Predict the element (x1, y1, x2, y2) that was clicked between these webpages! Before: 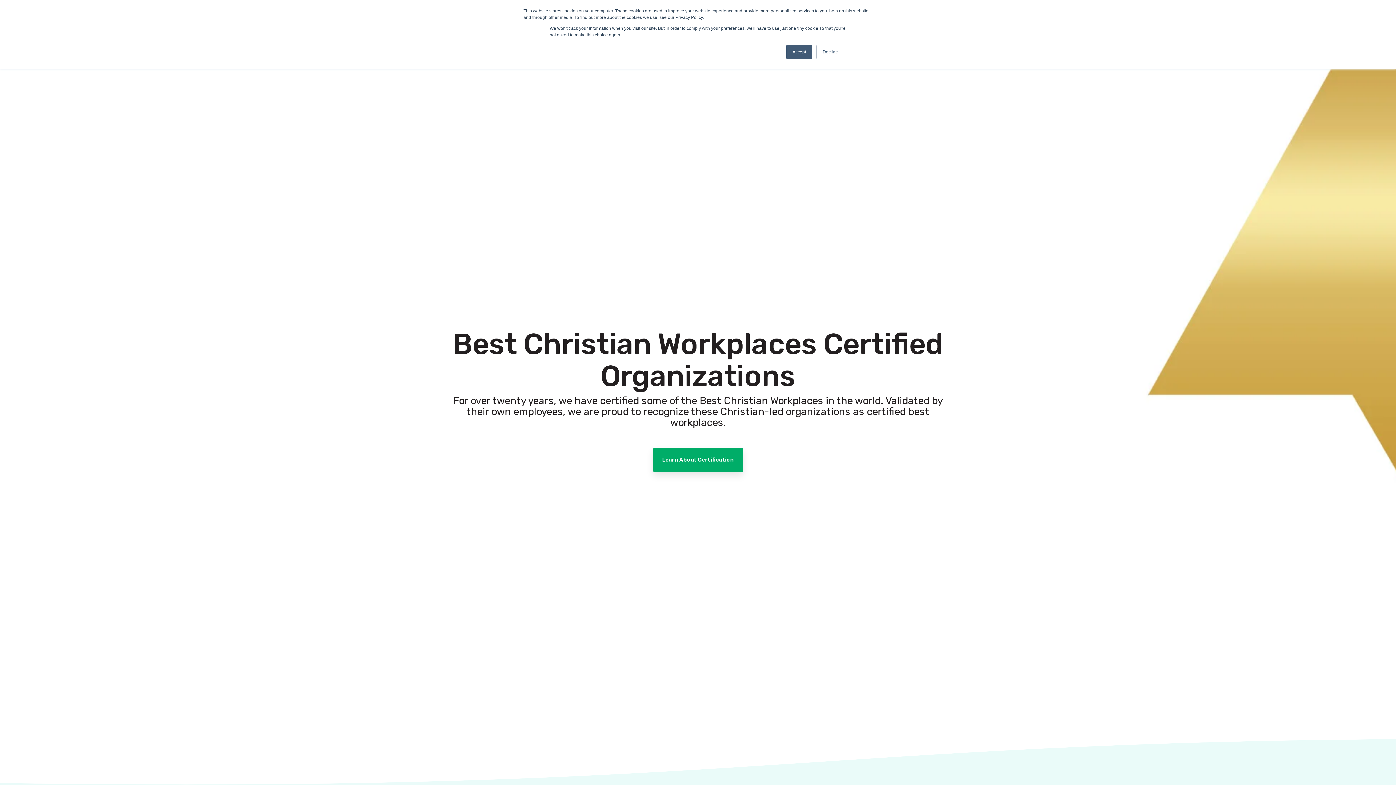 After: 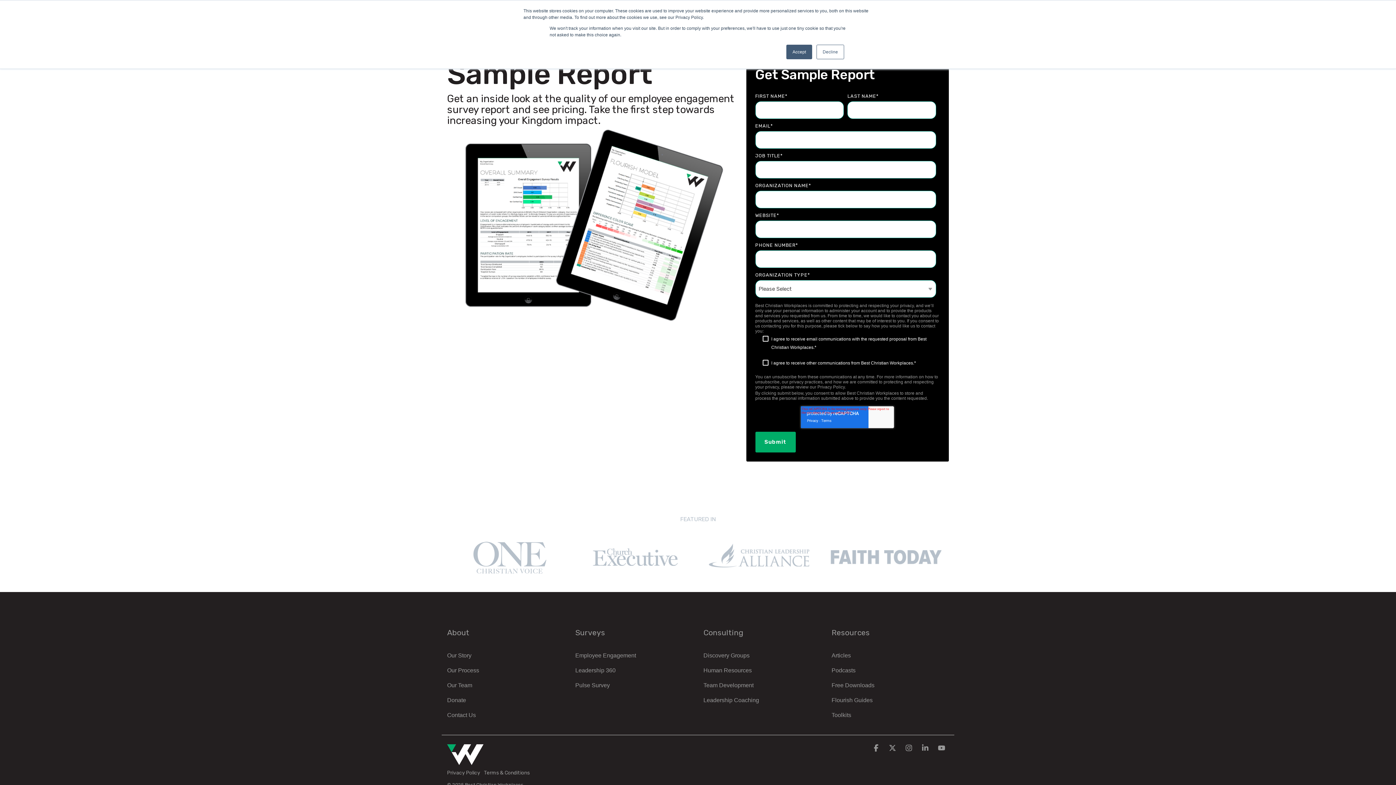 Action: label: Learn About Certification bbox: (653, 448, 743, 472)